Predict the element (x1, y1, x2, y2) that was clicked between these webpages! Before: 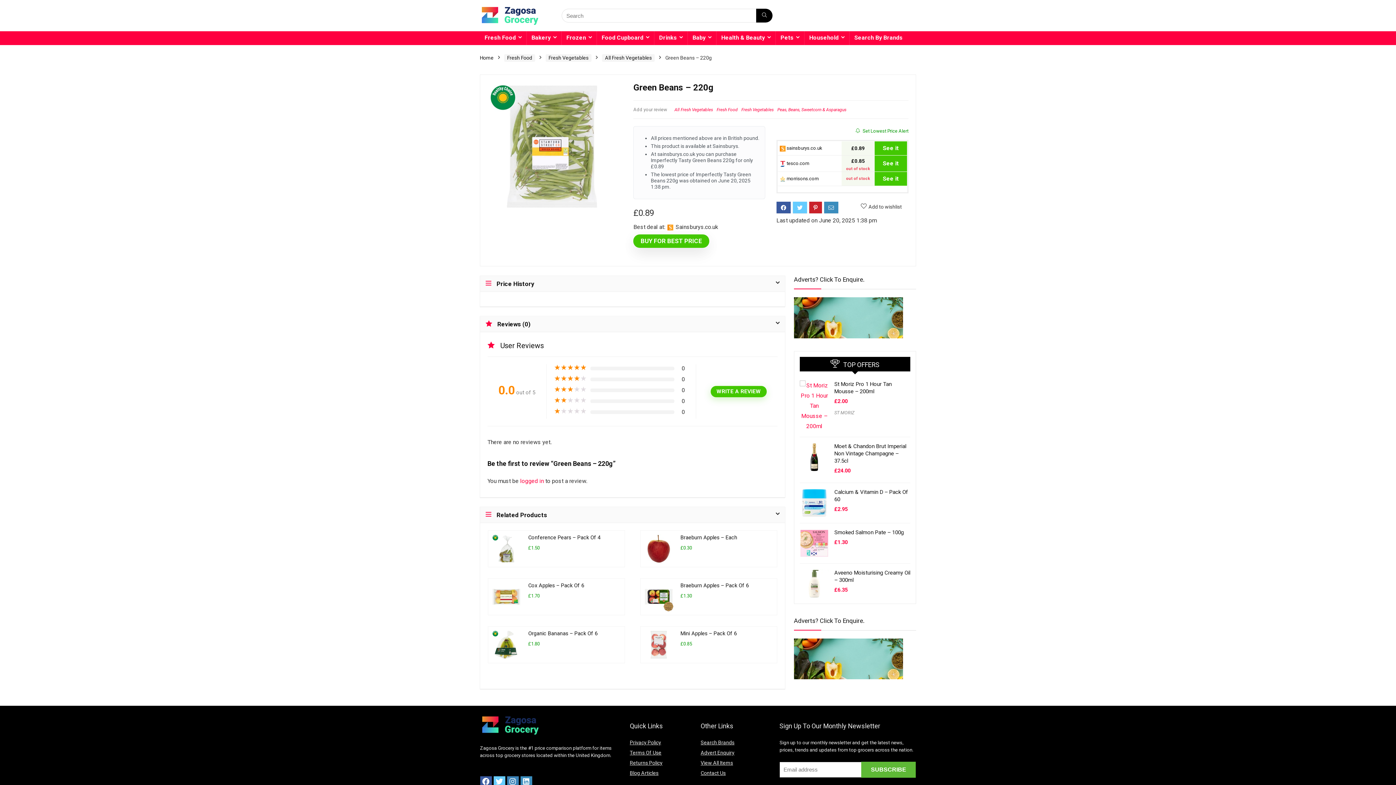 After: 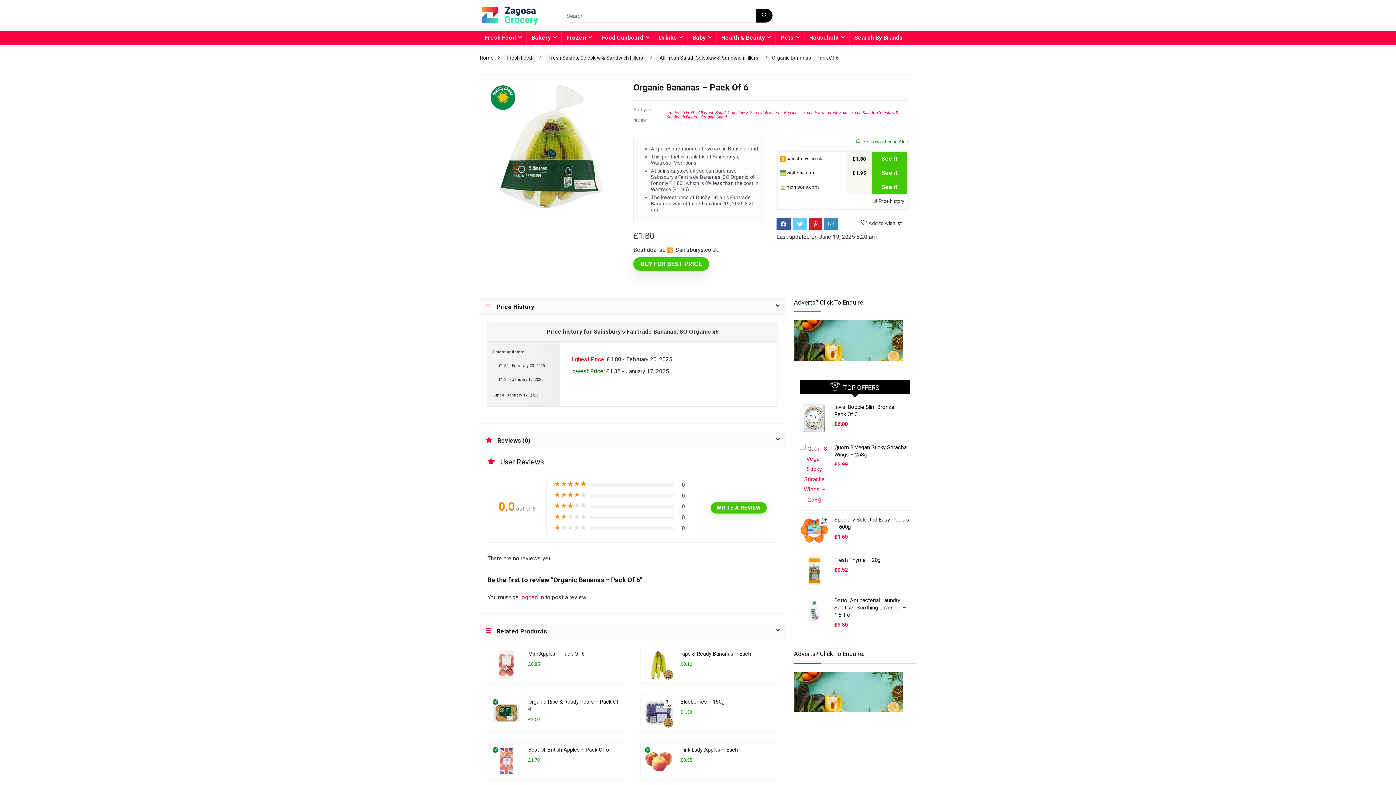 Action: label: Organic Bananas – Pack Of 6 bbox: (528, 631, 597, 637)